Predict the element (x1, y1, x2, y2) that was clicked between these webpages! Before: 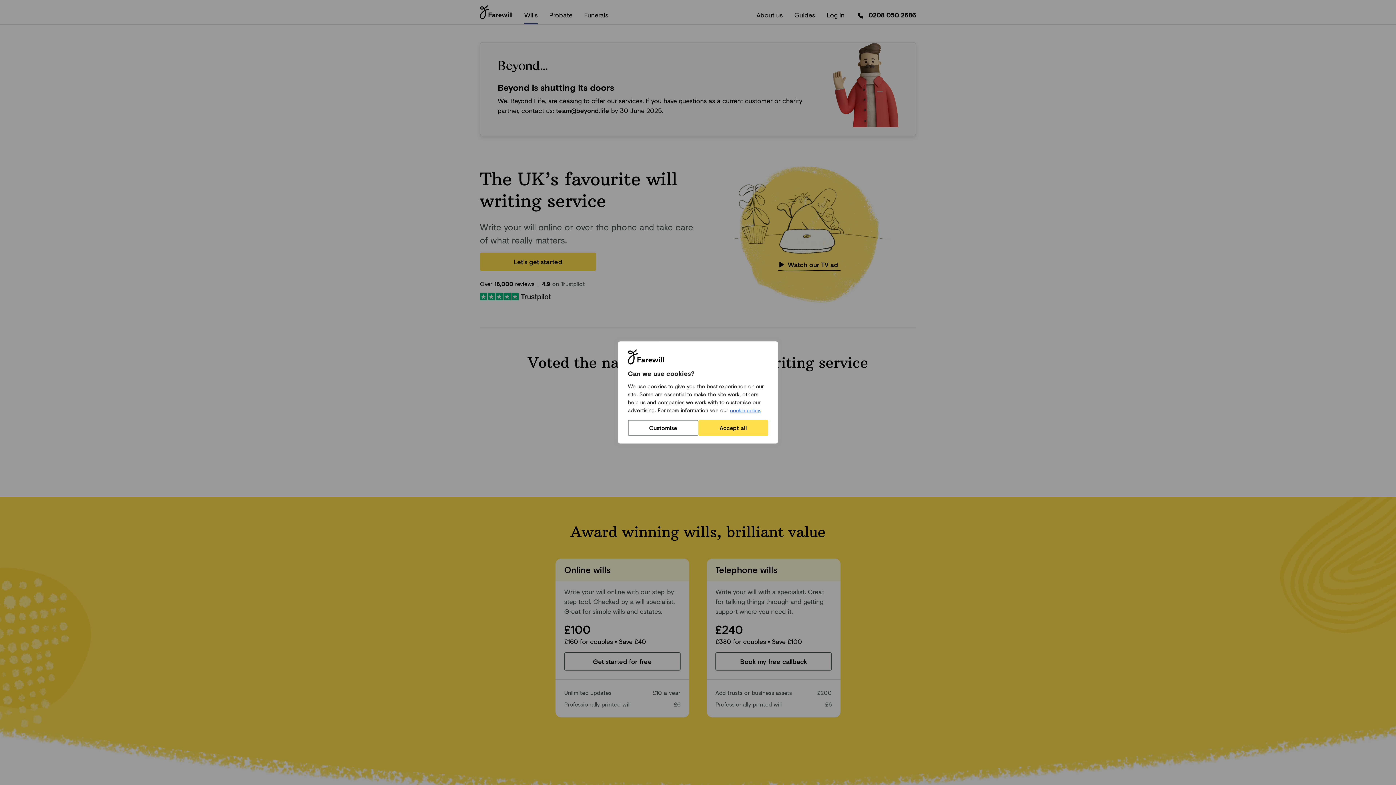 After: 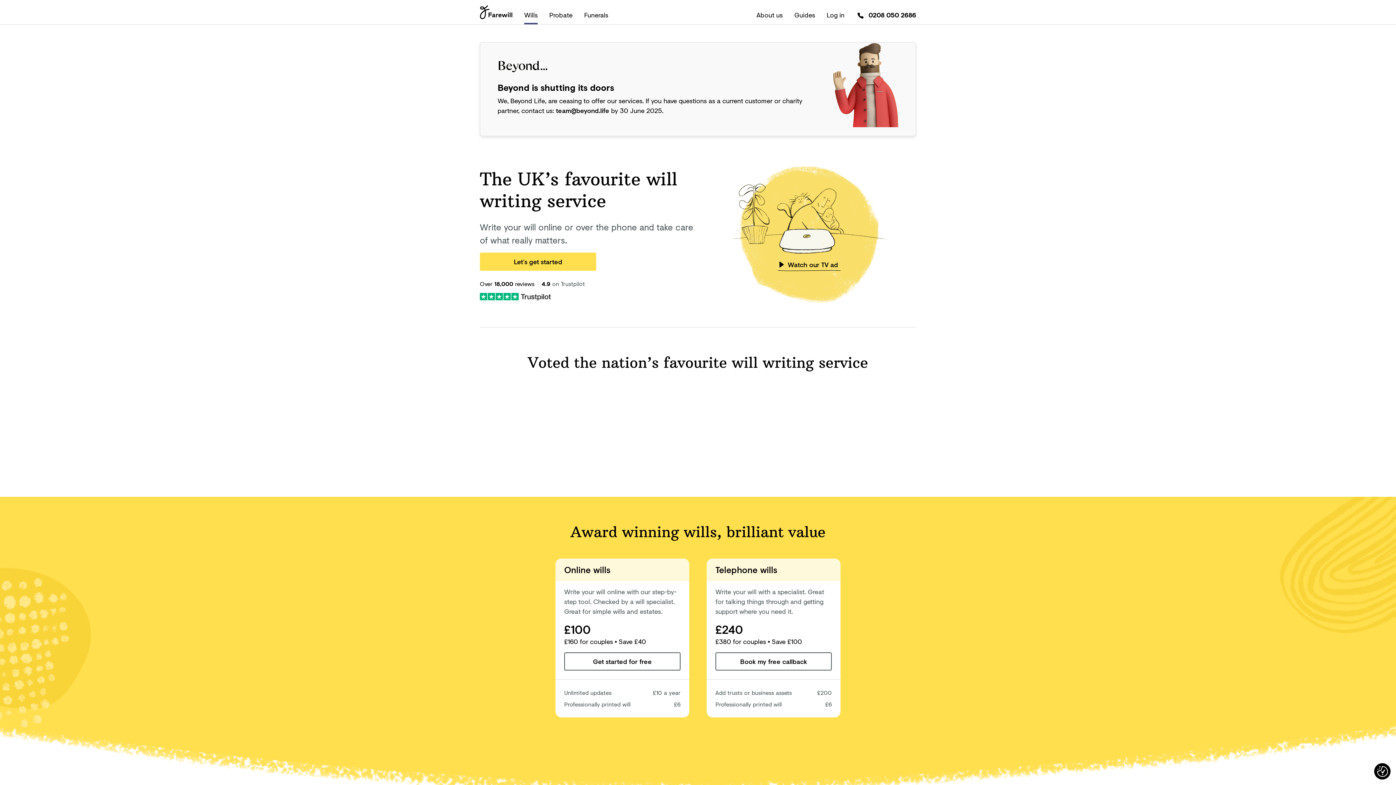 Action: label: Accept all bbox: (698, 420, 768, 436)